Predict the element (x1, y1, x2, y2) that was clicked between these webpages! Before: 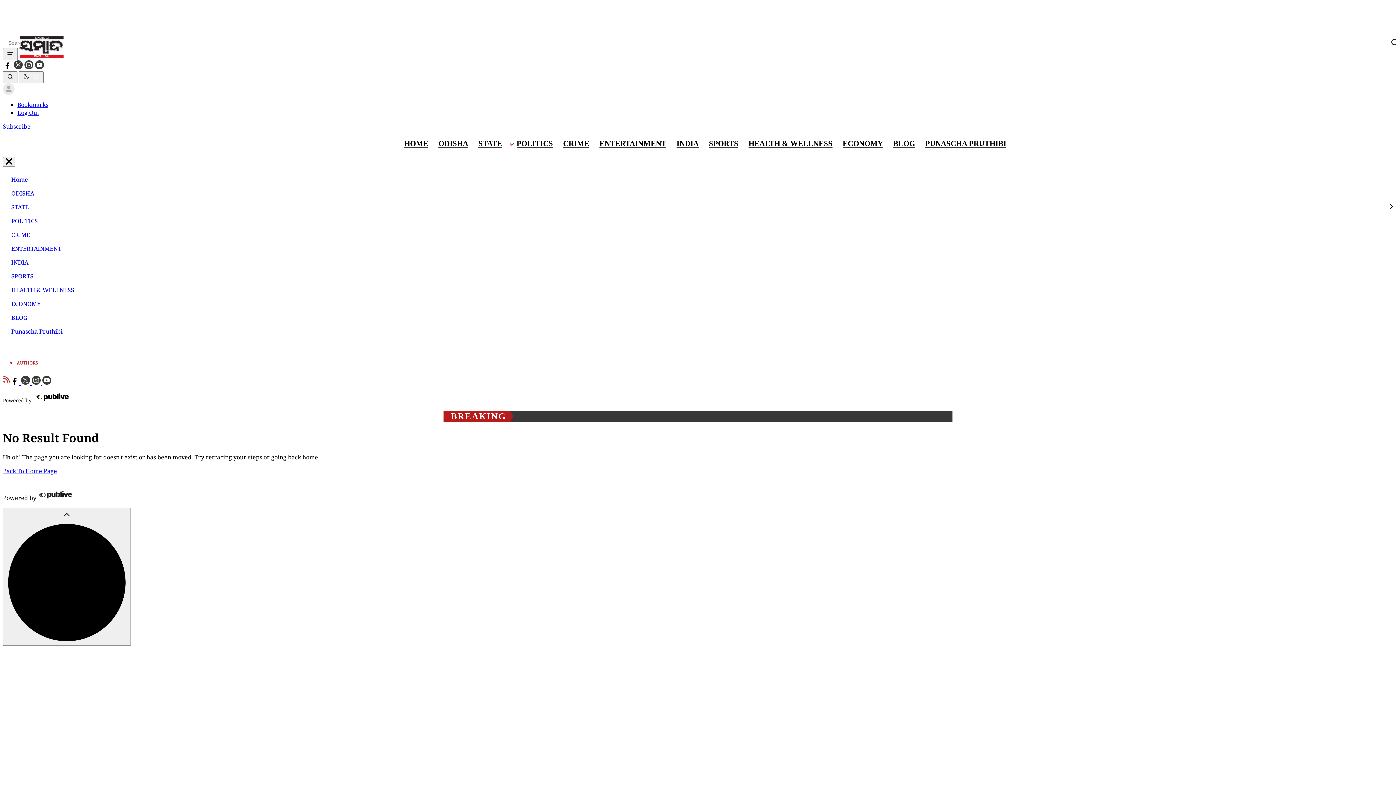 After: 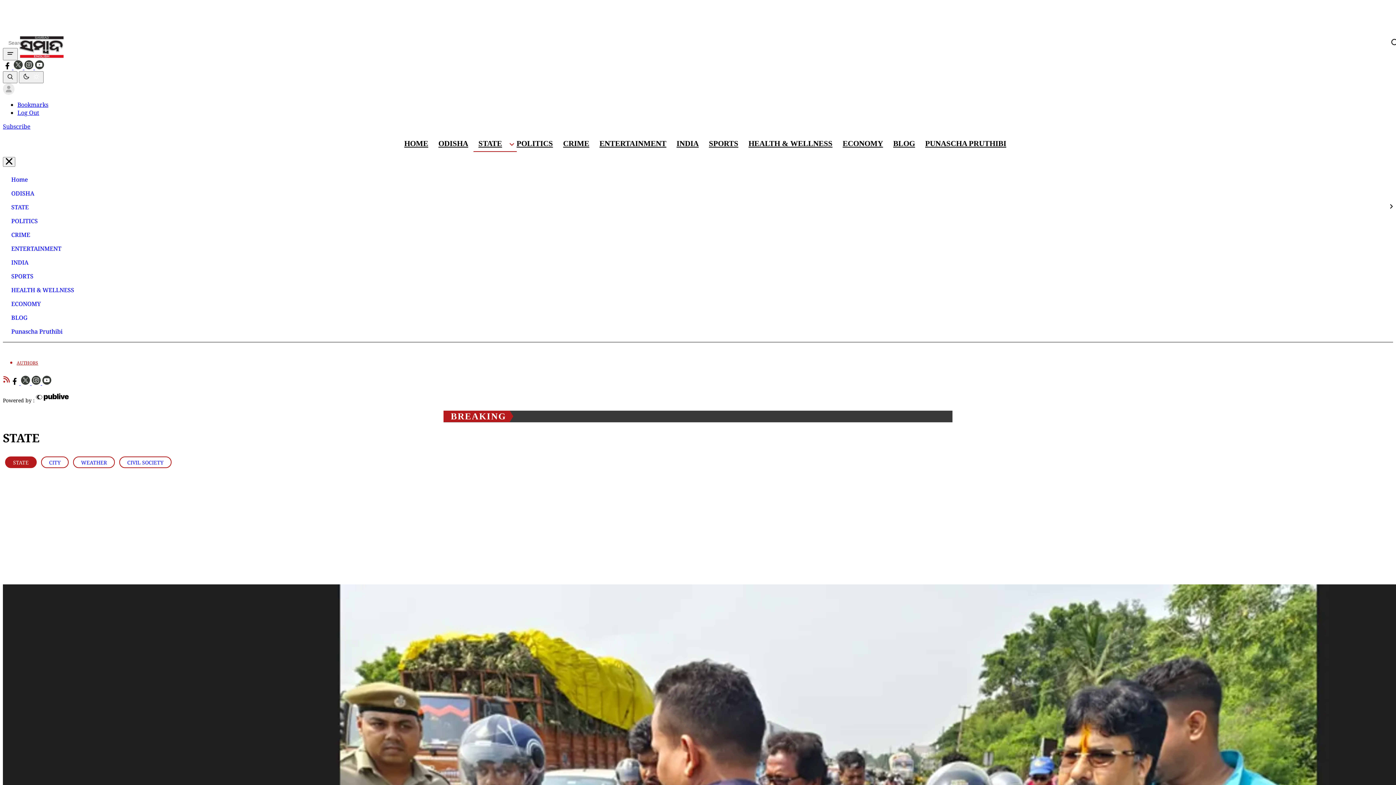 Action: bbox: (476, 135, 504, 152) label: STATE